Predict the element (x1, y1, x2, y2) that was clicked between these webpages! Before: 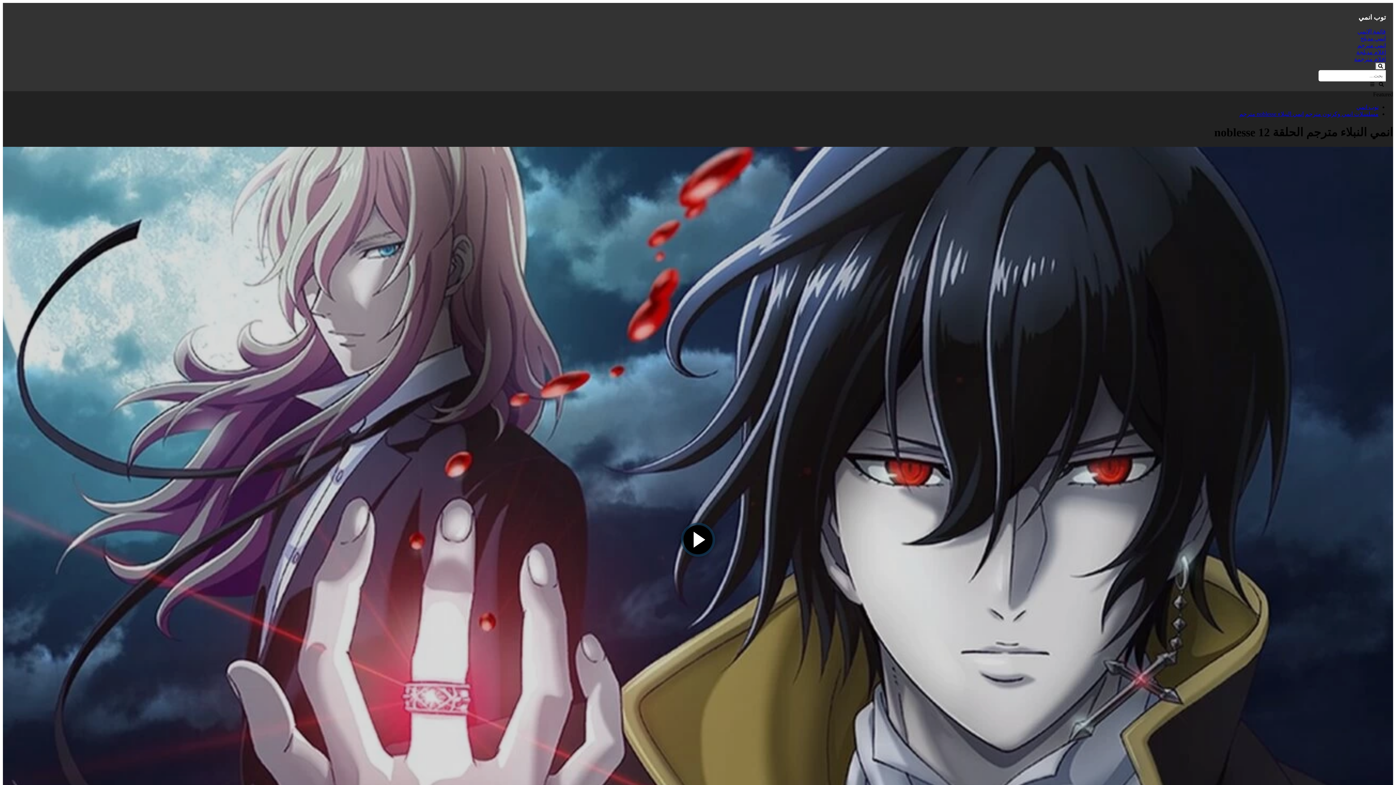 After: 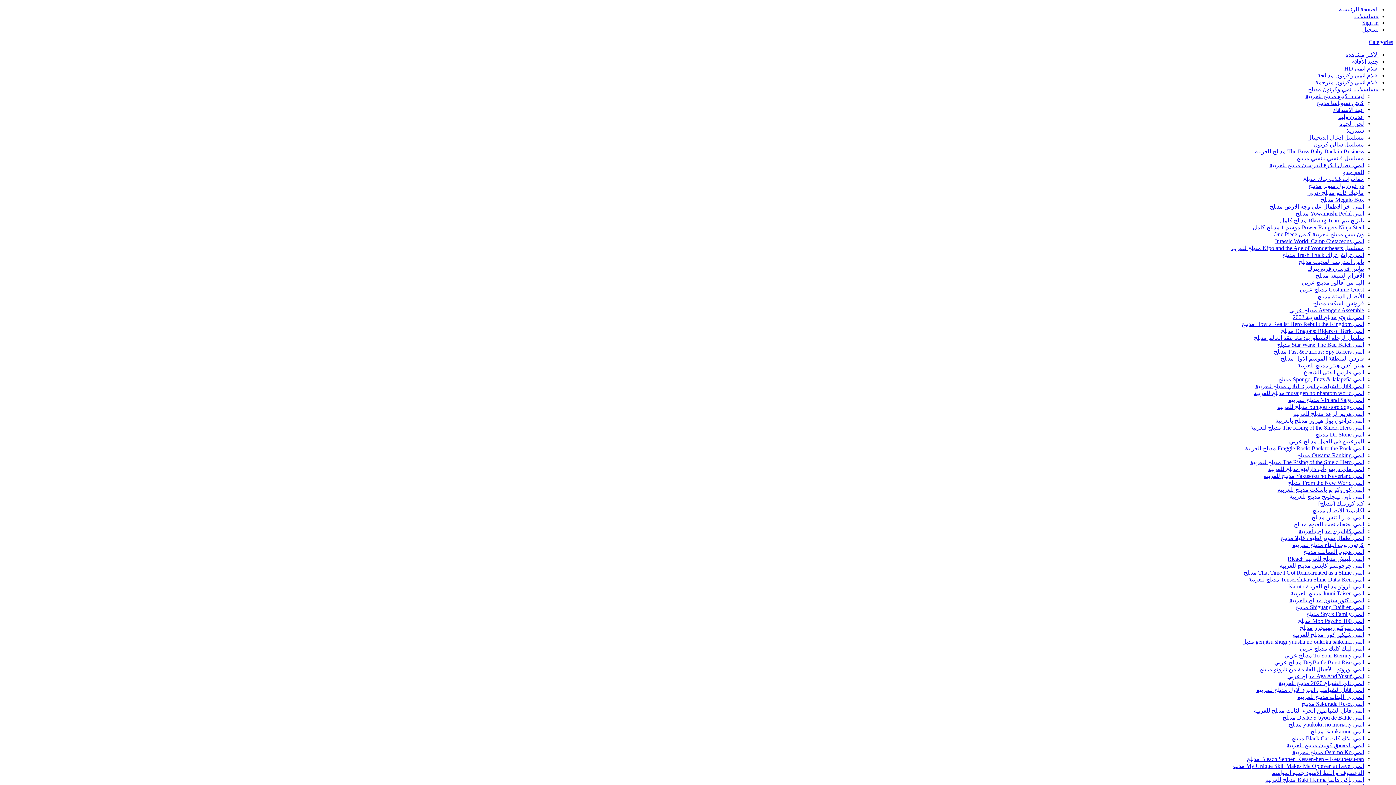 Action: label: انمي النبلاء noblesse مترجم bbox: (1239, 111, 1304, 117)